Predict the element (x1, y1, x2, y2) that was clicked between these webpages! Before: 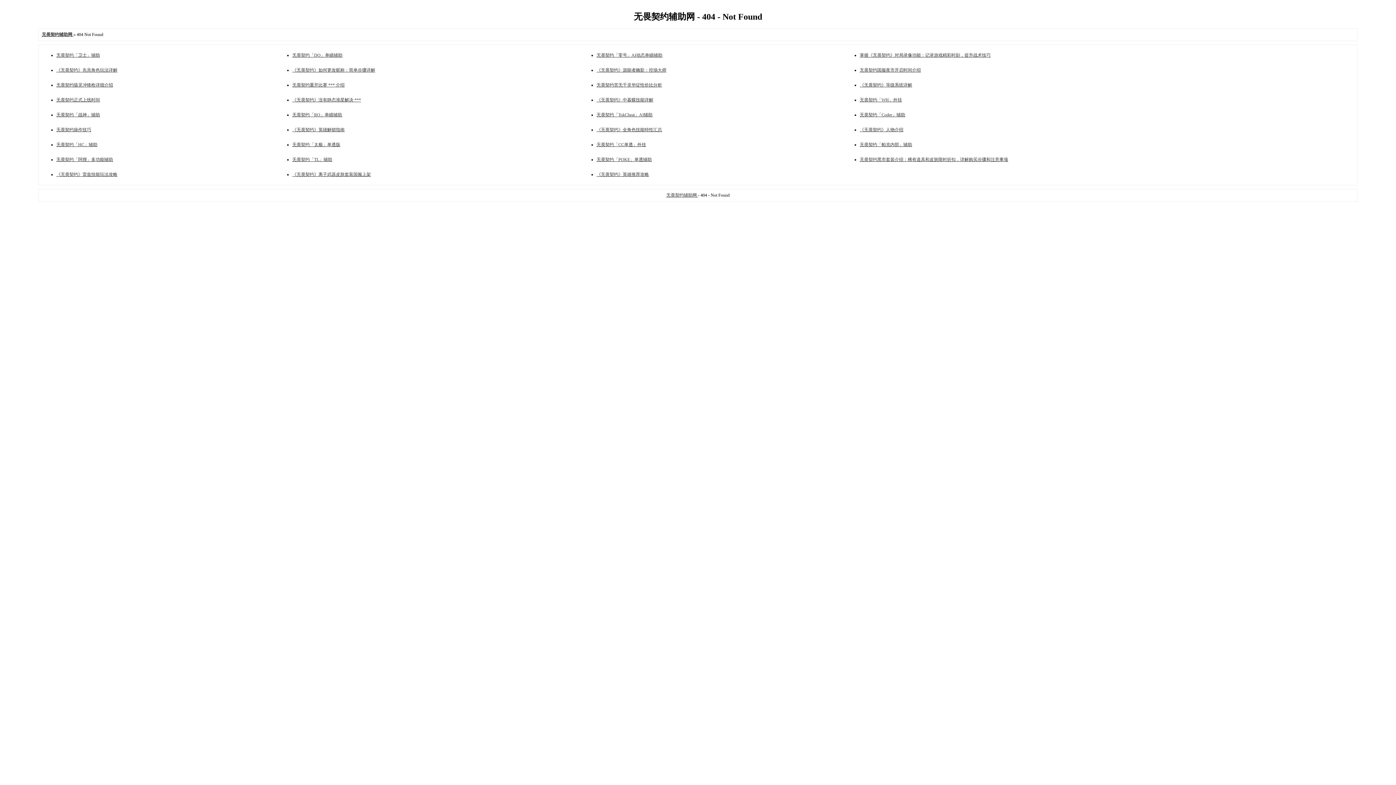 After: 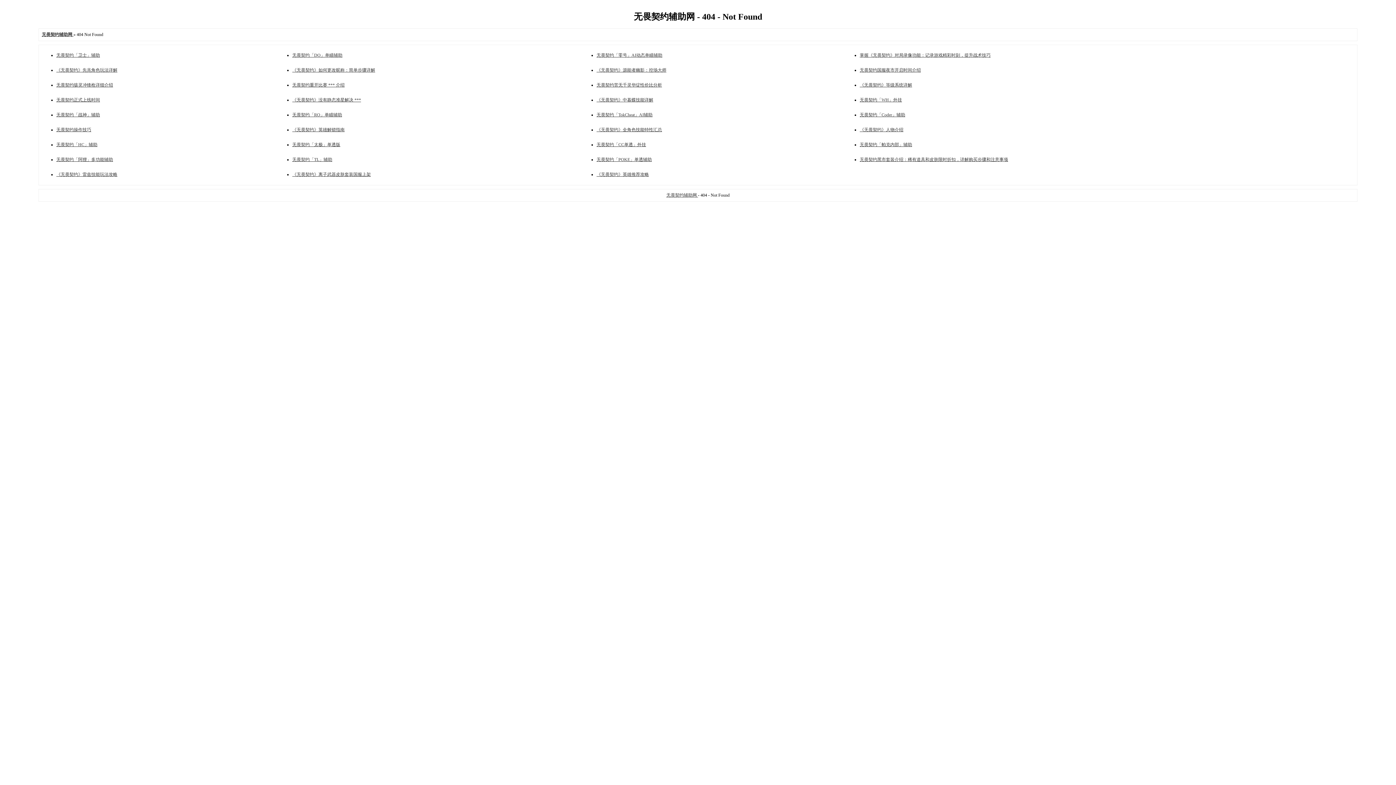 Action: label: 《无畏契约》全角色技能特性汇总 bbox: (596, 127, 662, 132)